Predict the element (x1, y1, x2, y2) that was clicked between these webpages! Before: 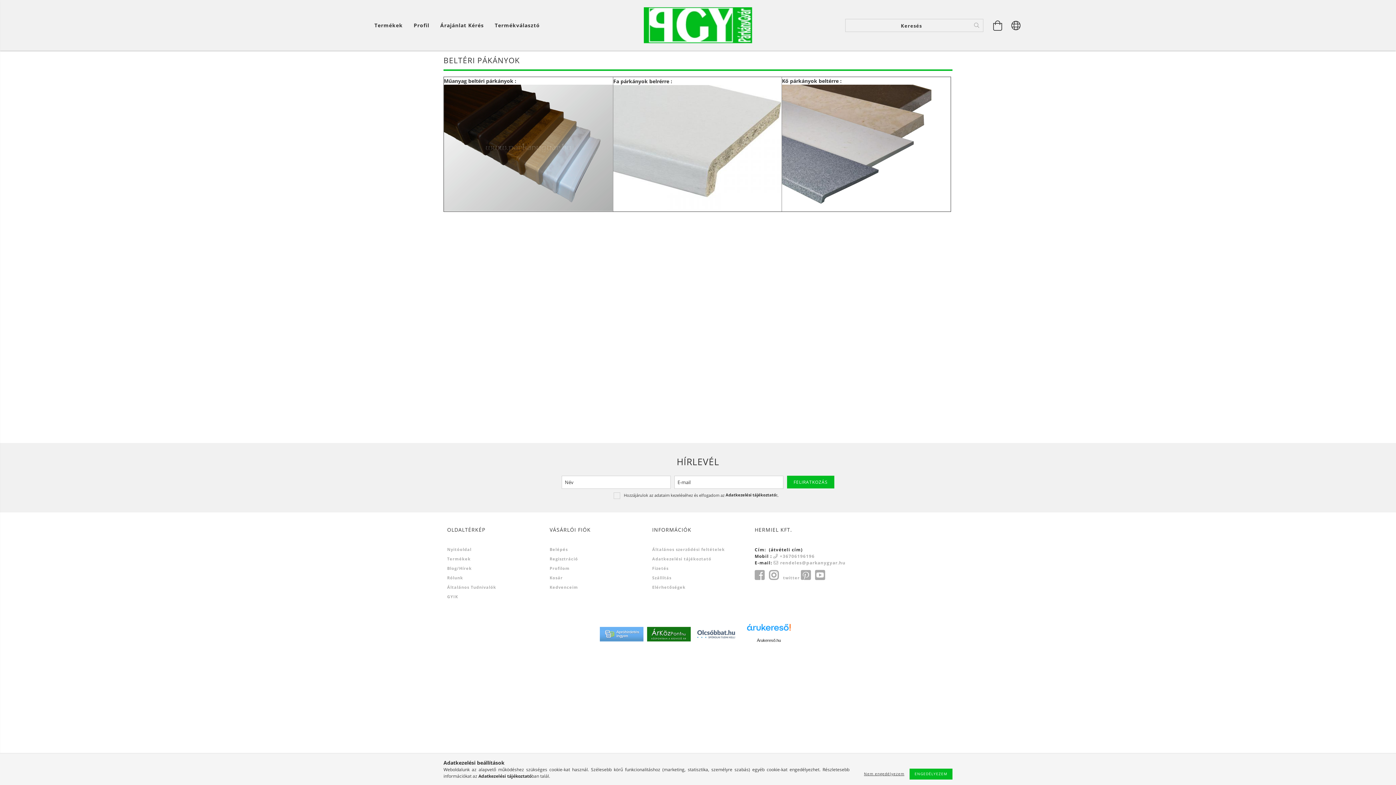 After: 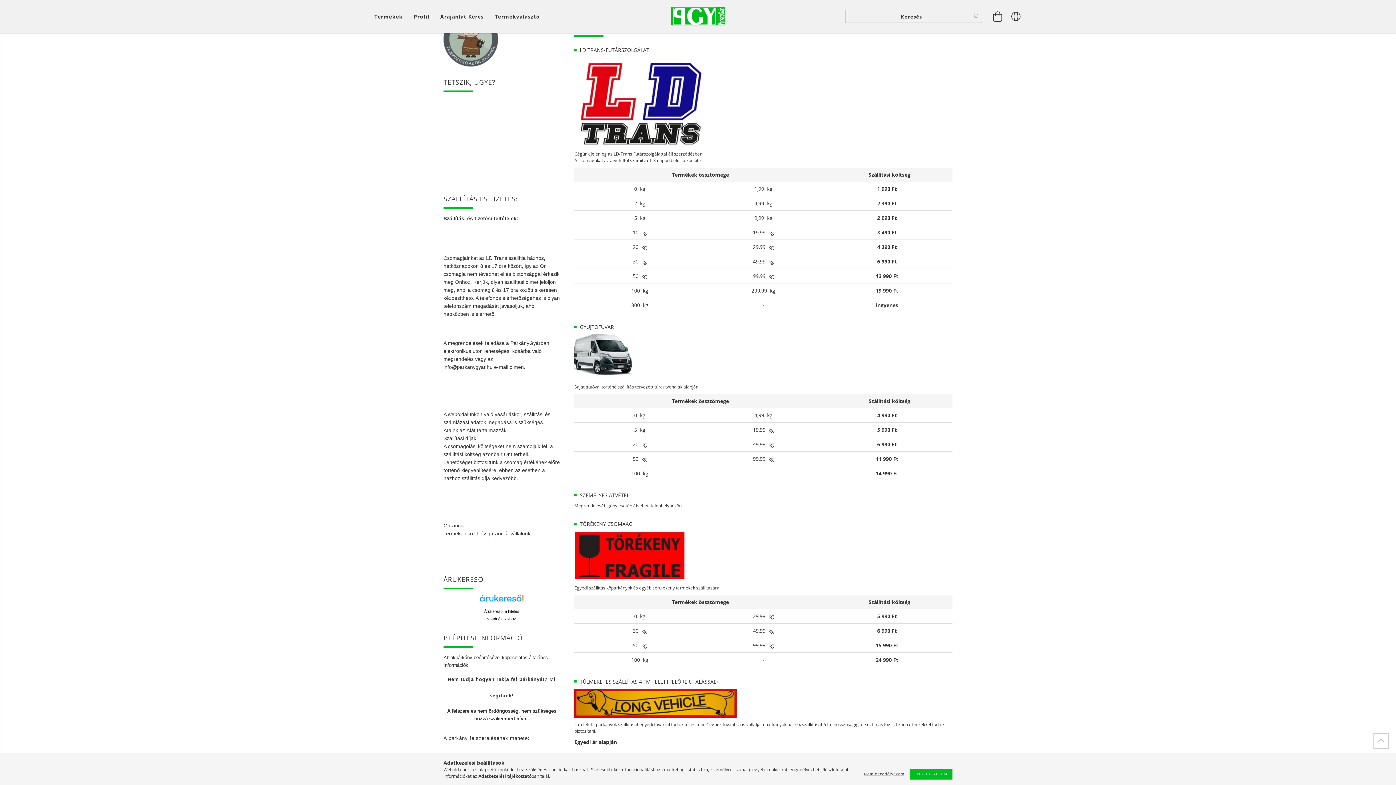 Action: bbox: (652, 575, 671, 581) label: Szállítás